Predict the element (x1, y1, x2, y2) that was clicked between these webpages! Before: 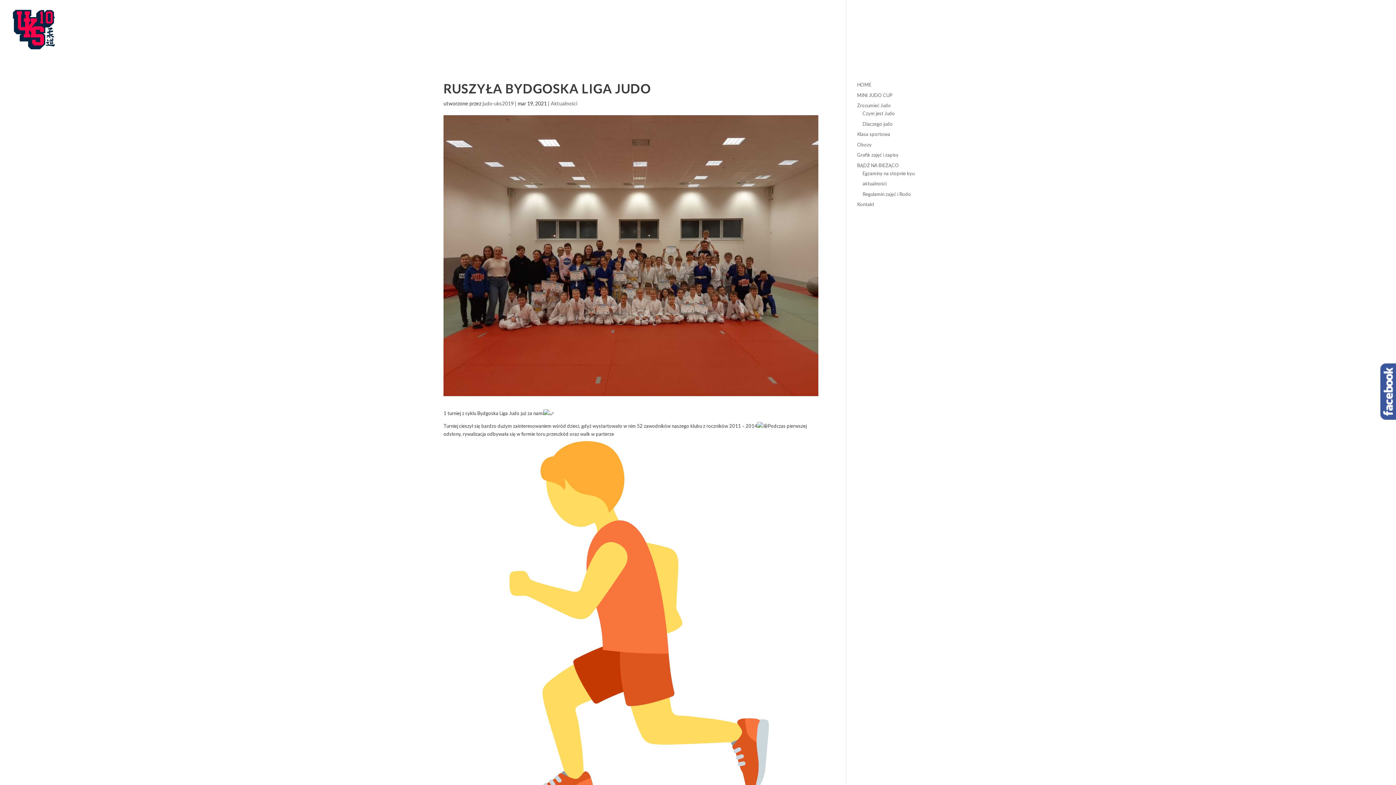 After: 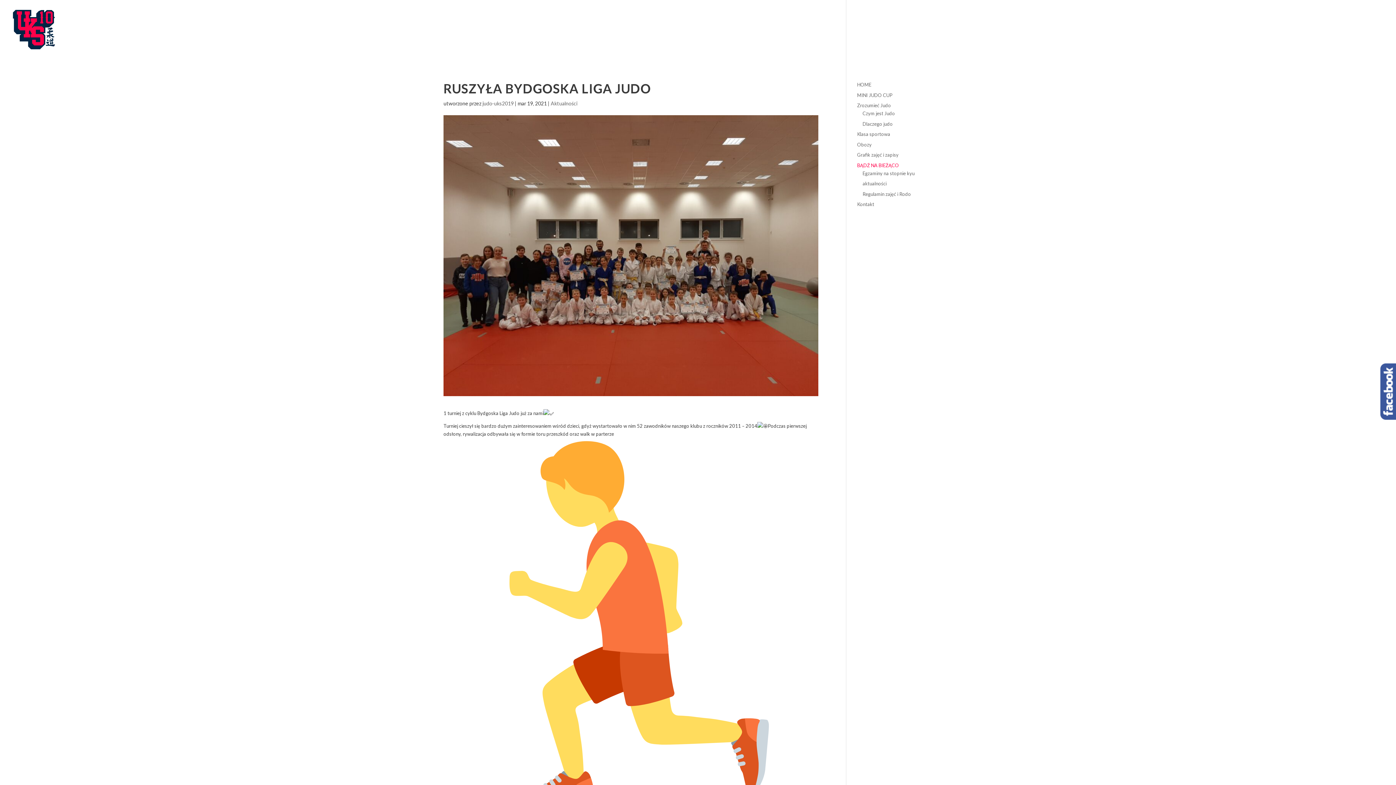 Action: label: BĄDŹ NA BIEŻĄCO bbox: (857, 162, 899, 168)